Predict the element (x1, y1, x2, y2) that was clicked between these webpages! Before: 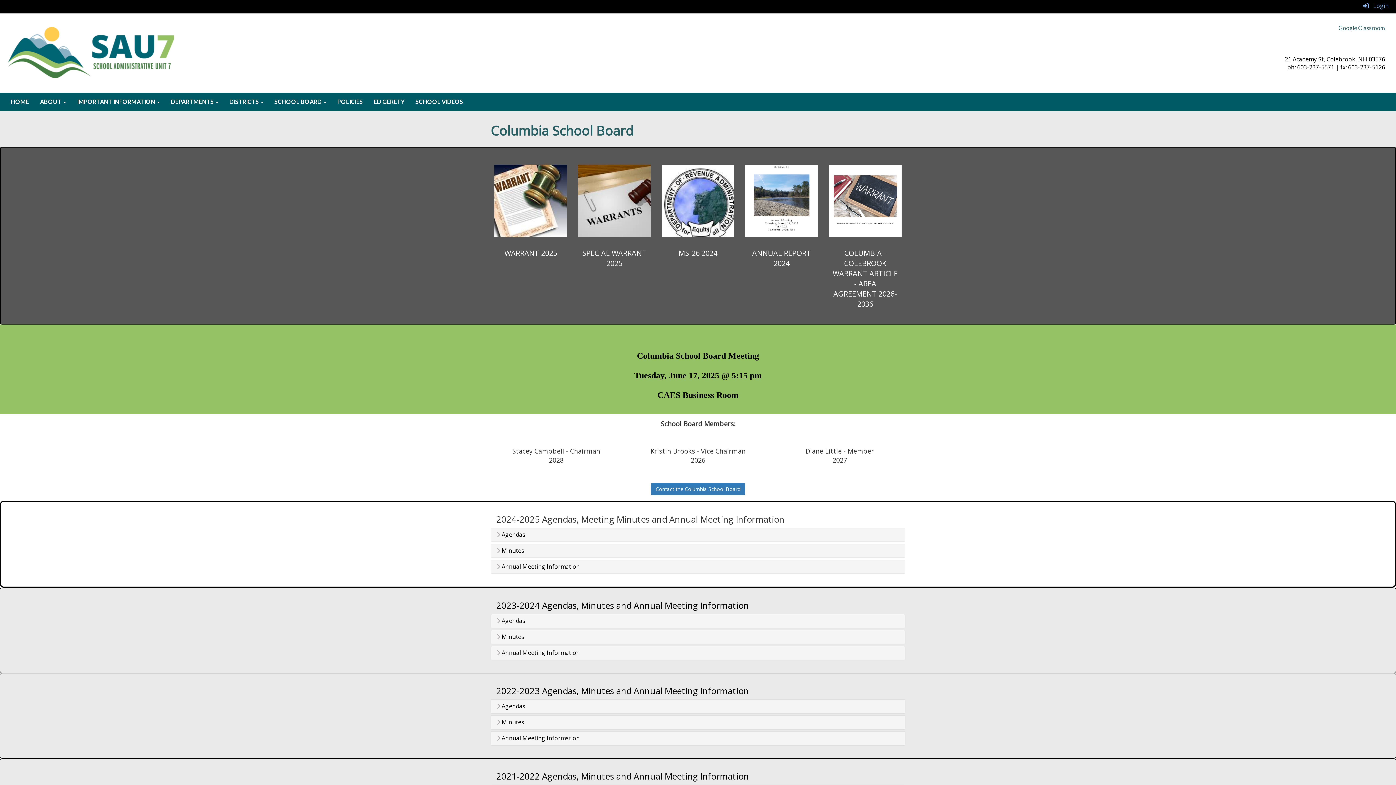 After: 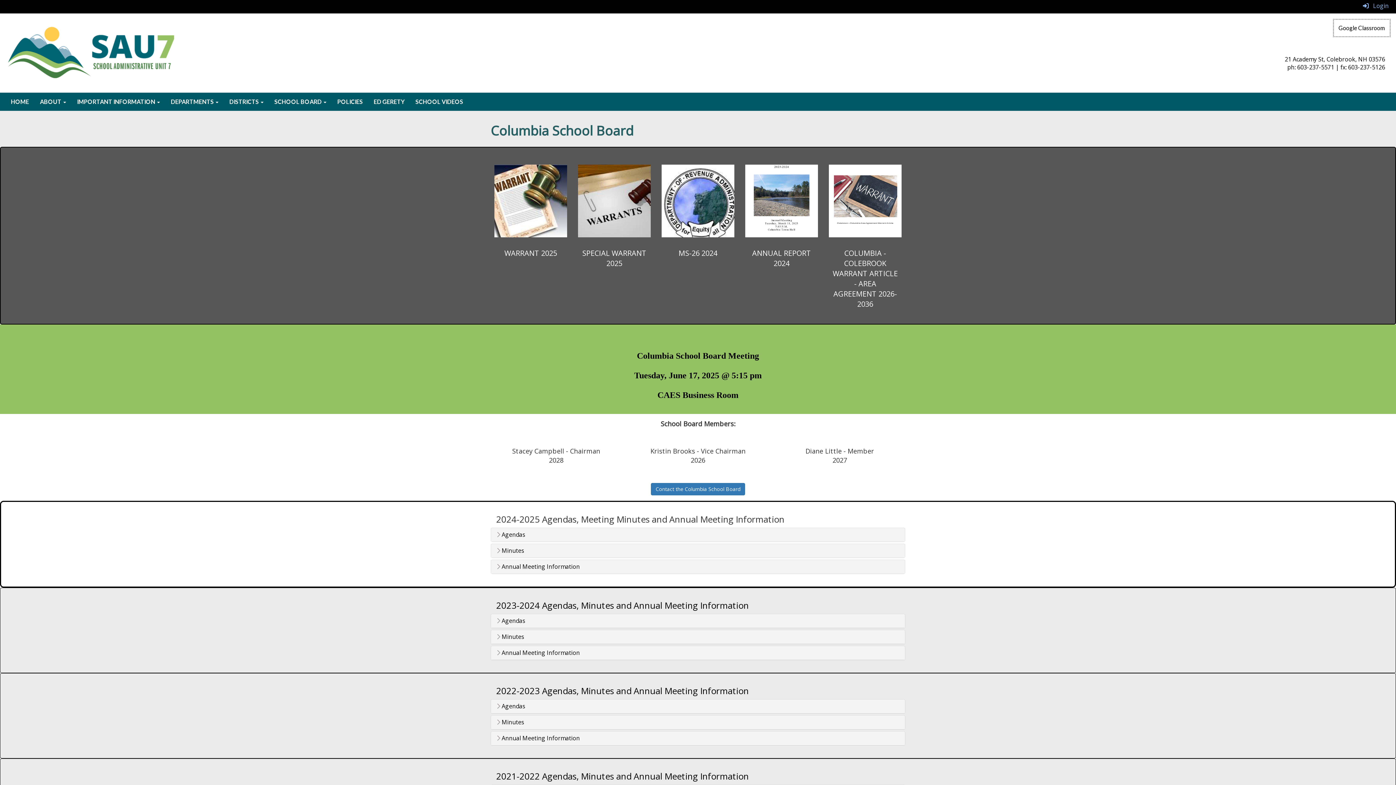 Action: bbox: (1333, 18, 1390, 37) label: Google Classroom